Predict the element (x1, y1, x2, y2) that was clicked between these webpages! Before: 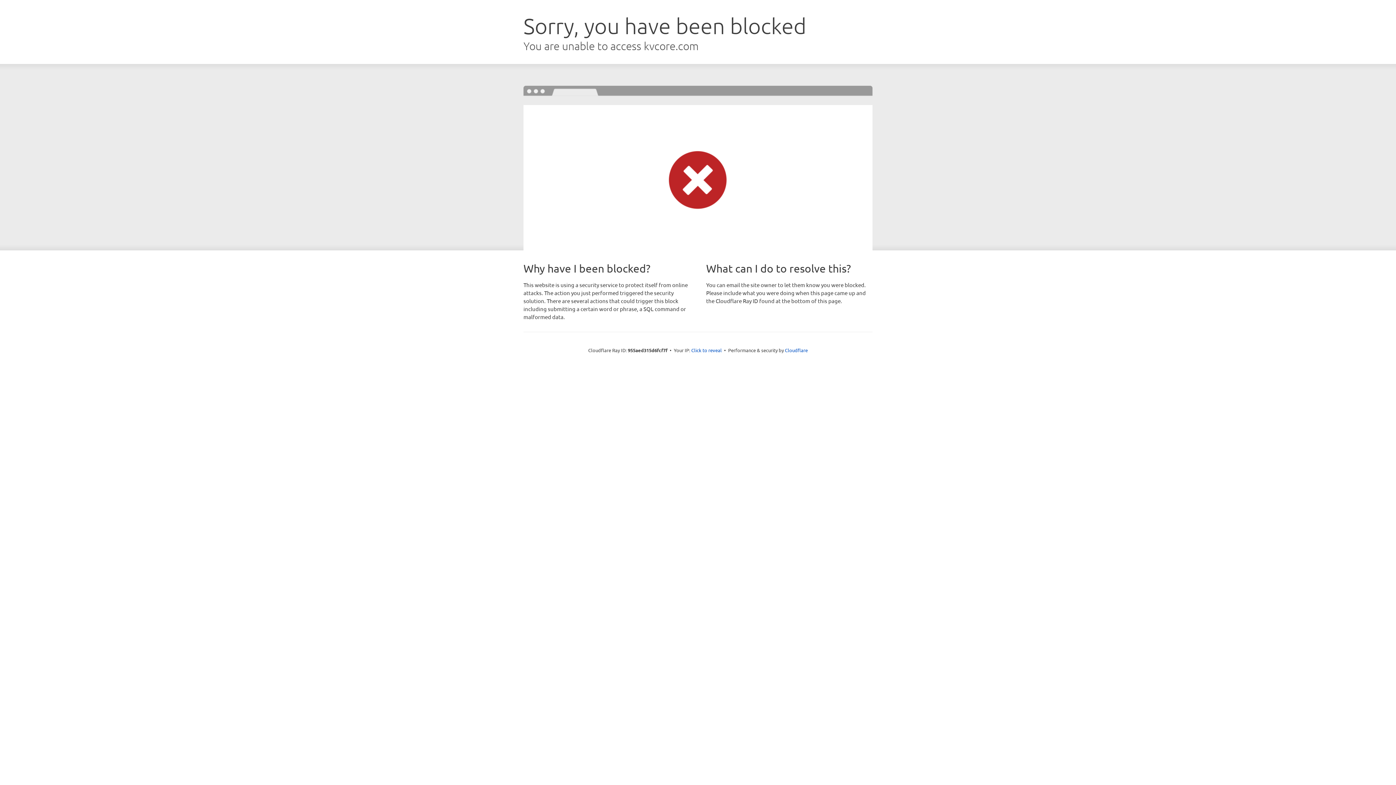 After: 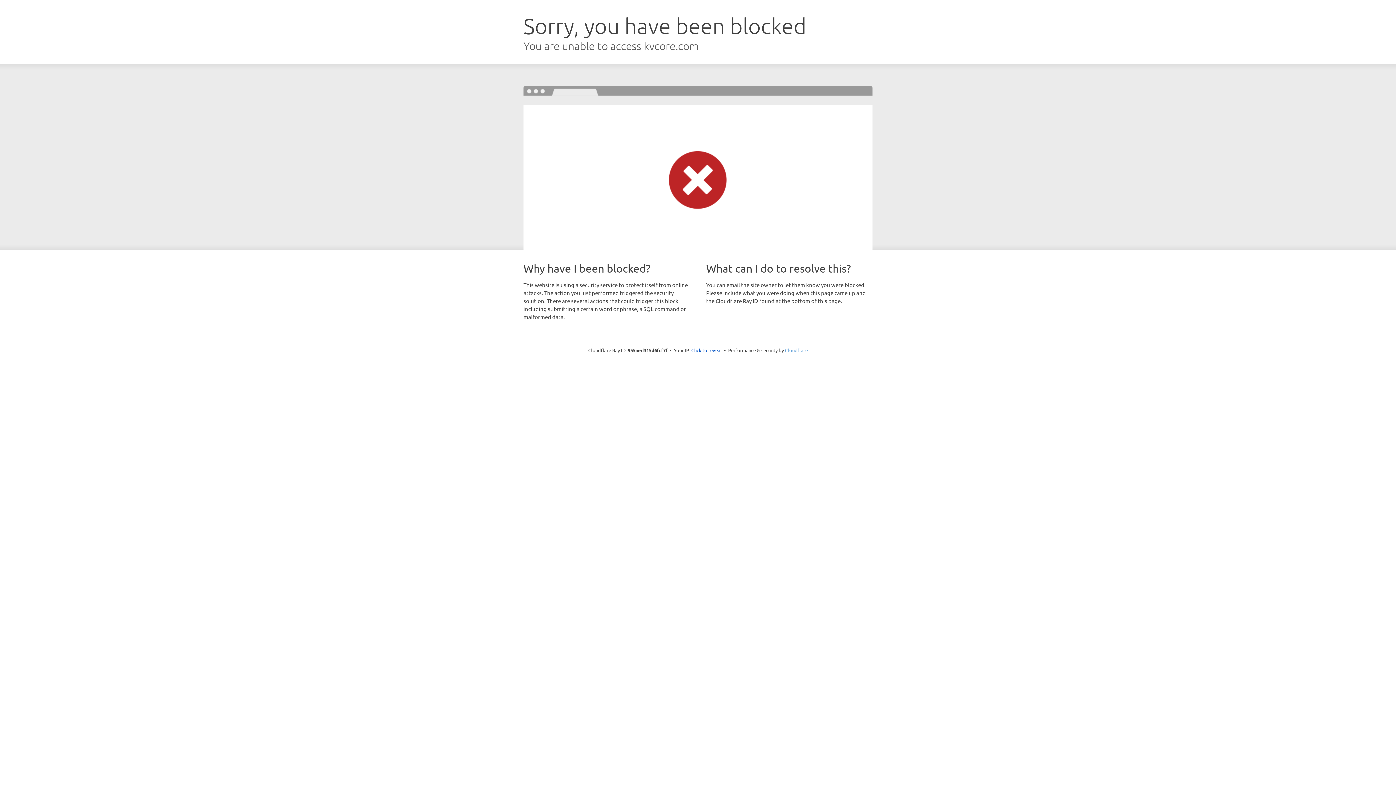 Action: bbox: (785, 347, 808, 353) label: Cloudflare